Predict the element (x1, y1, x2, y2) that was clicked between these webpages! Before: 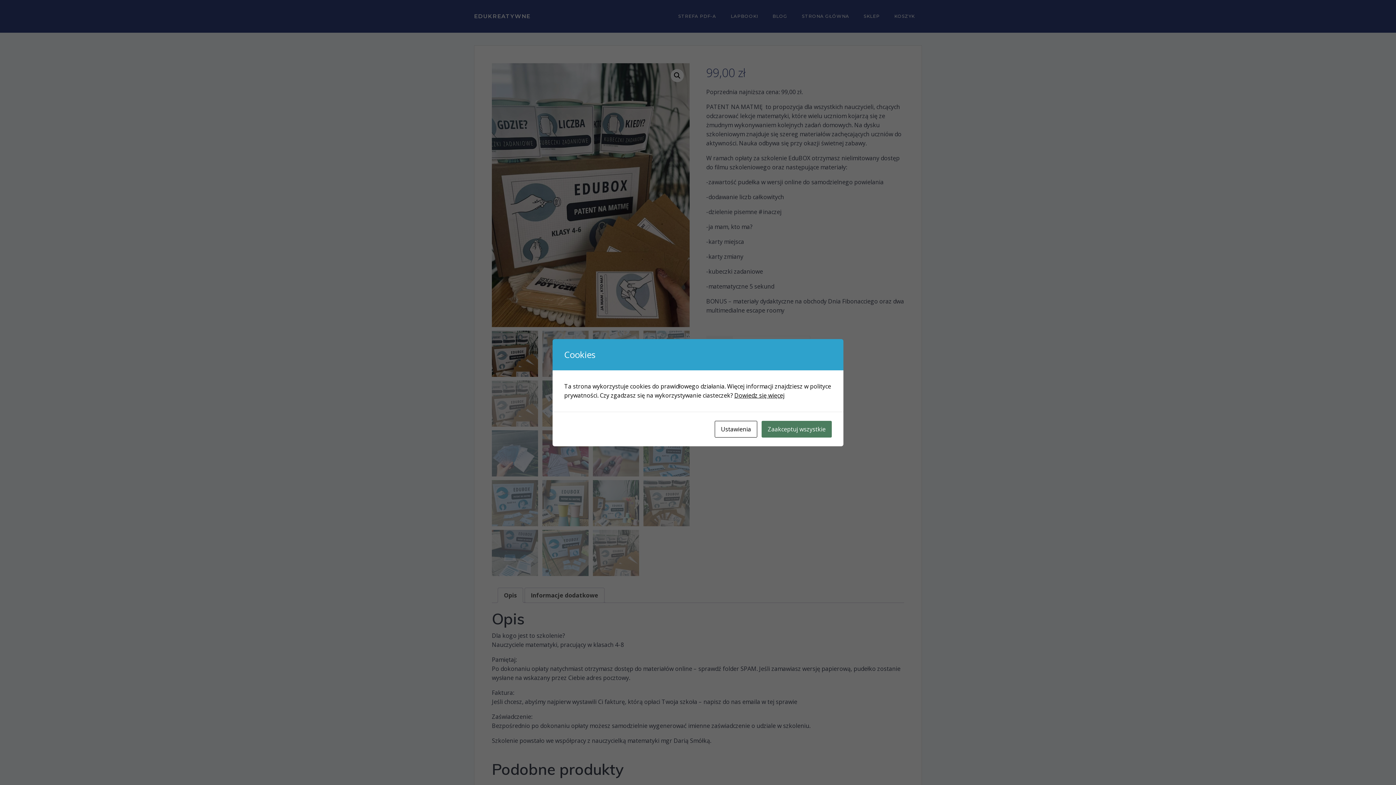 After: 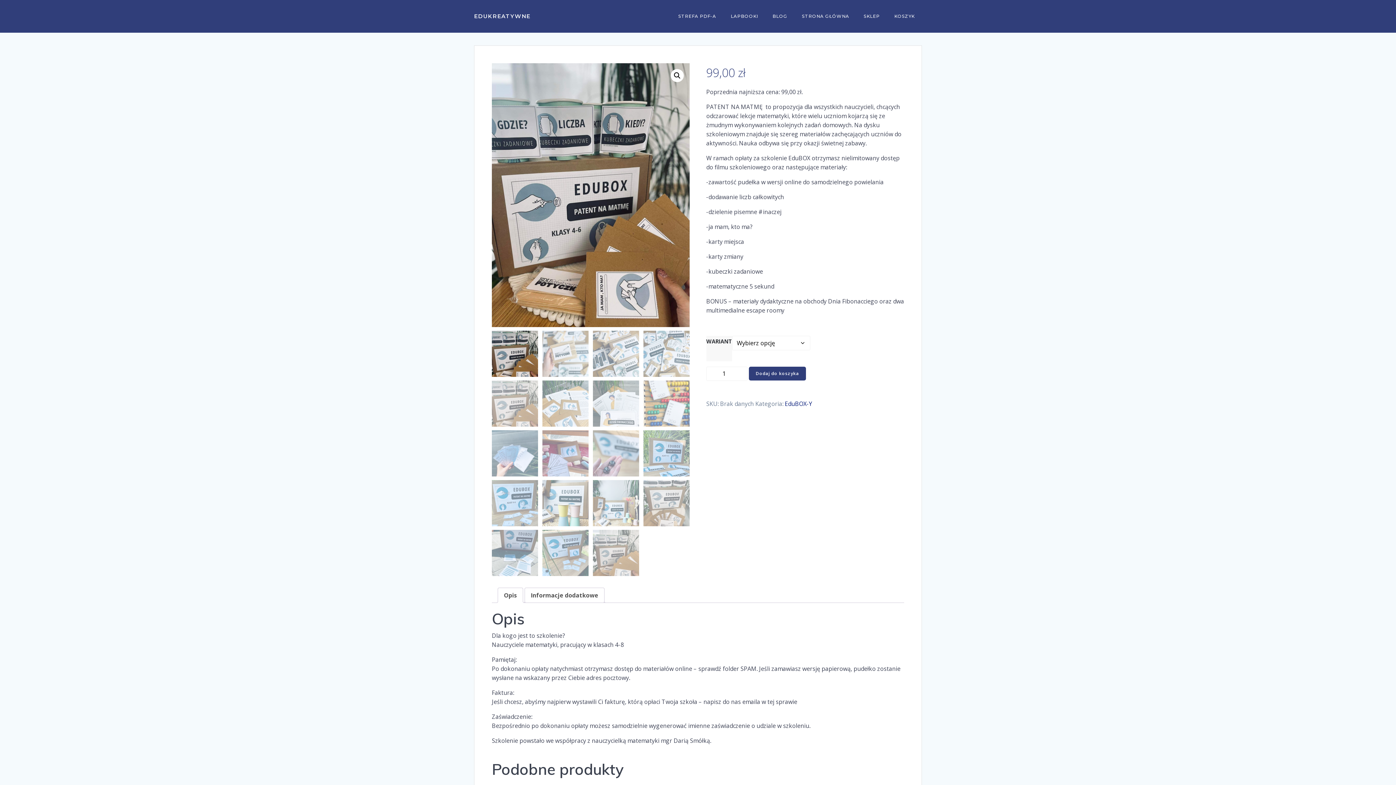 Action: label: Zaakceptuj wszystkie bbox: (761, 420, 832, 437)